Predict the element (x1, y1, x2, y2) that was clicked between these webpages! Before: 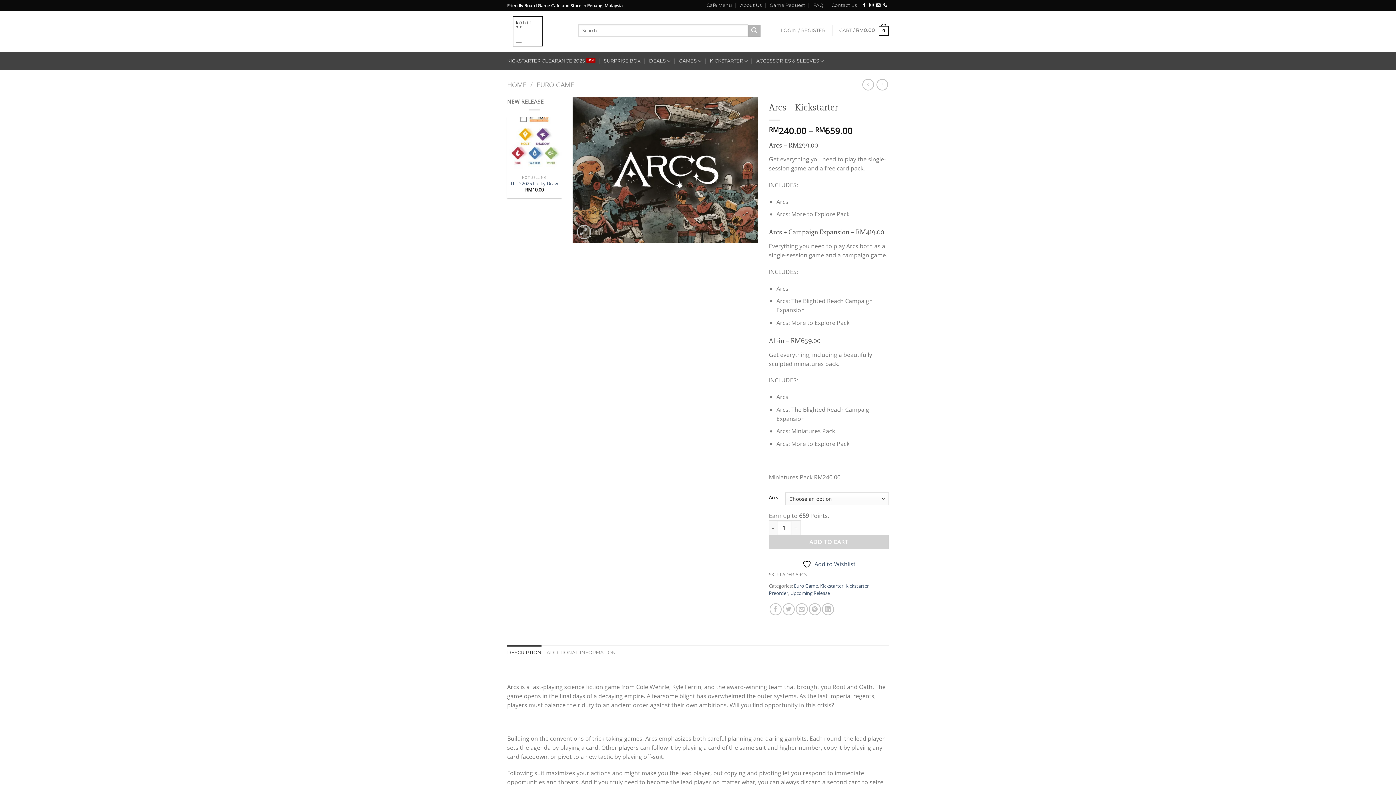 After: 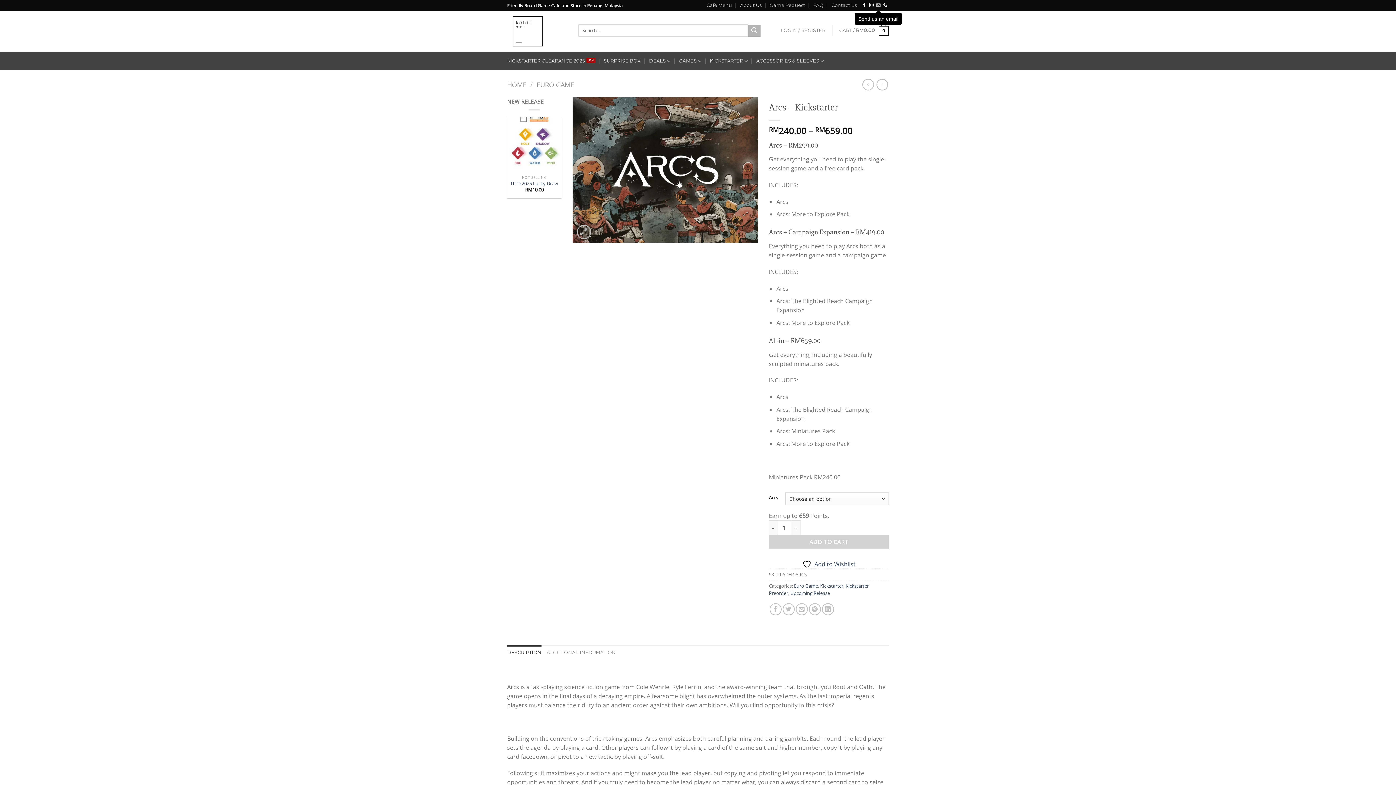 Action: bbox: (876, 3, 880, 8) label: Send us an email